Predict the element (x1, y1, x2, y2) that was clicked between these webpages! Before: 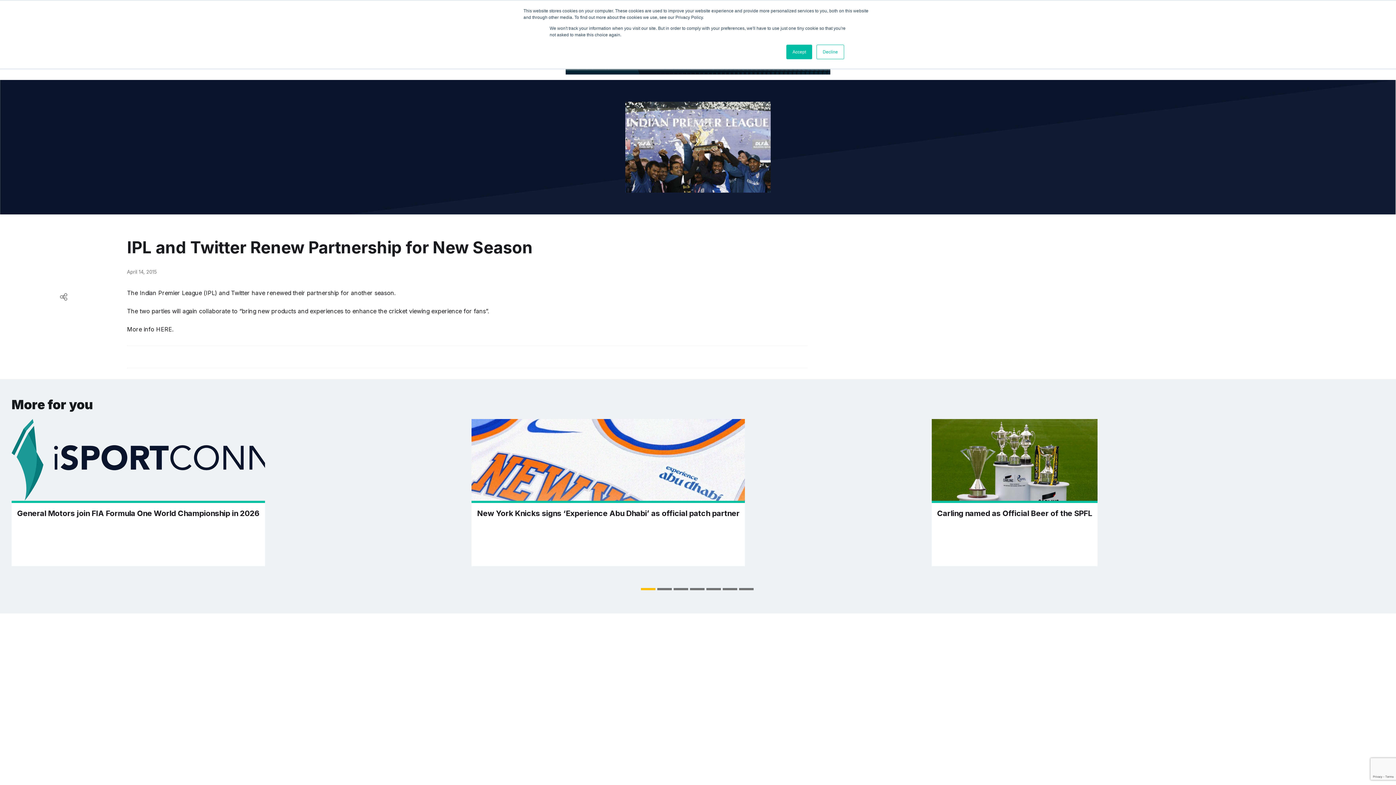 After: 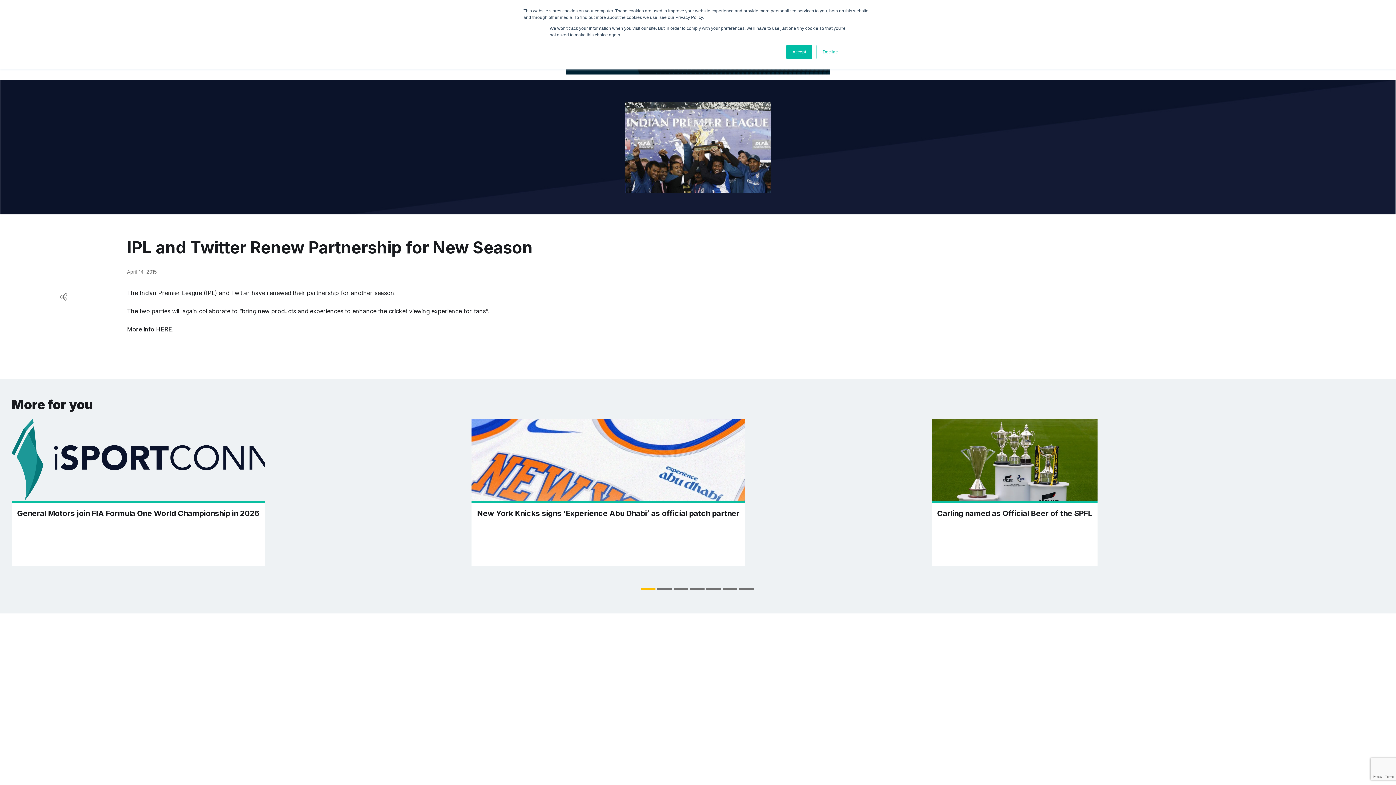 Action: bbox: (640, 588, 655, 590) label: Go to slide 1